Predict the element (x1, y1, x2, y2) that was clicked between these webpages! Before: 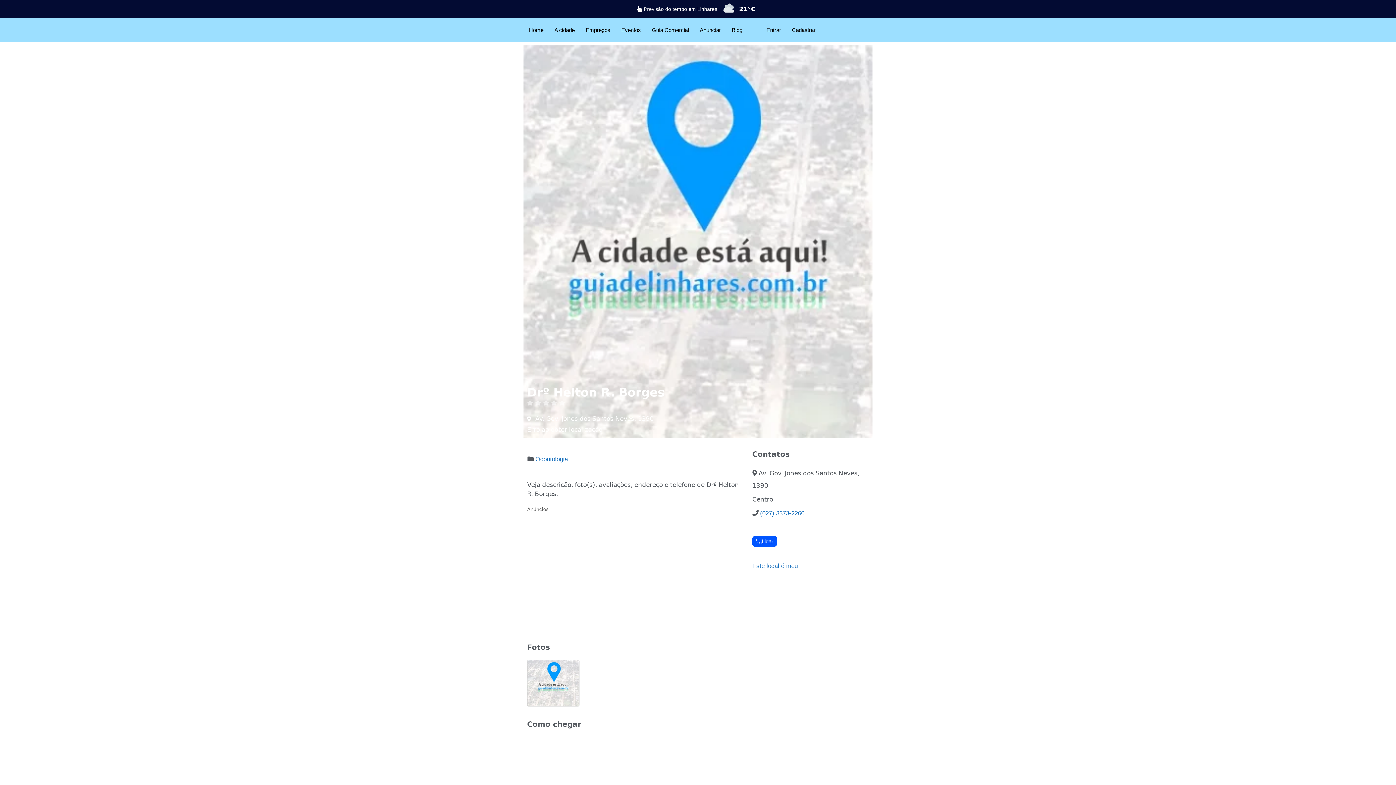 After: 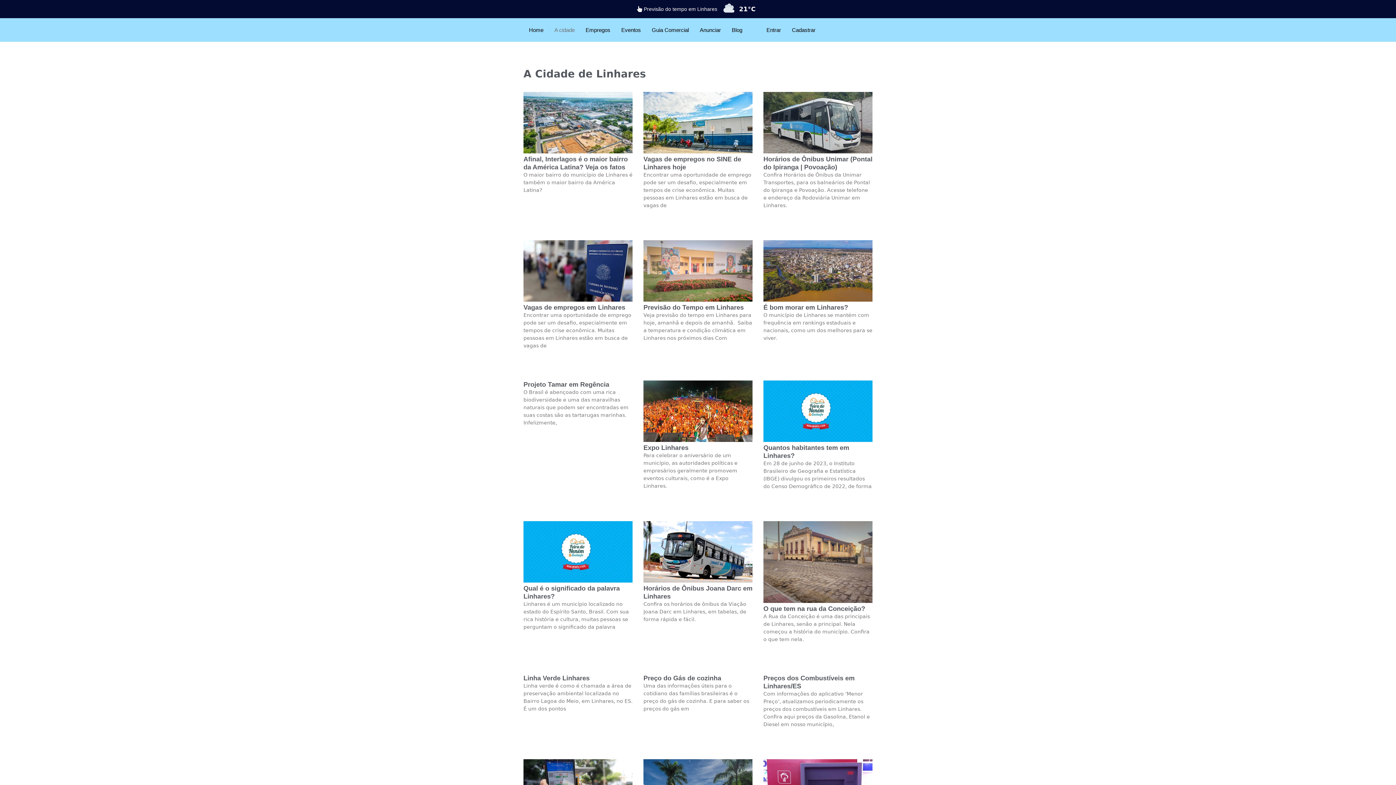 Action: bbox: (549, 21, 580, 38) label: A cidade